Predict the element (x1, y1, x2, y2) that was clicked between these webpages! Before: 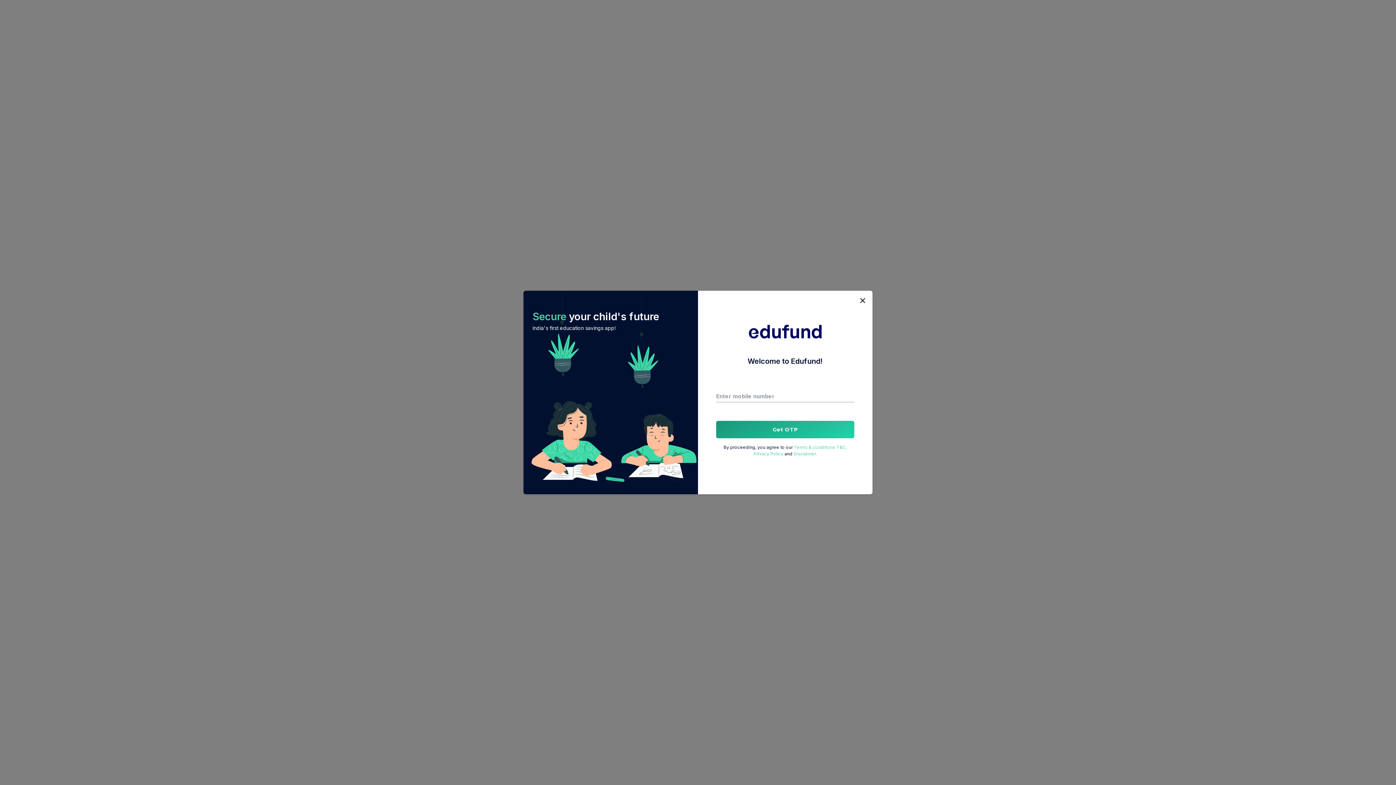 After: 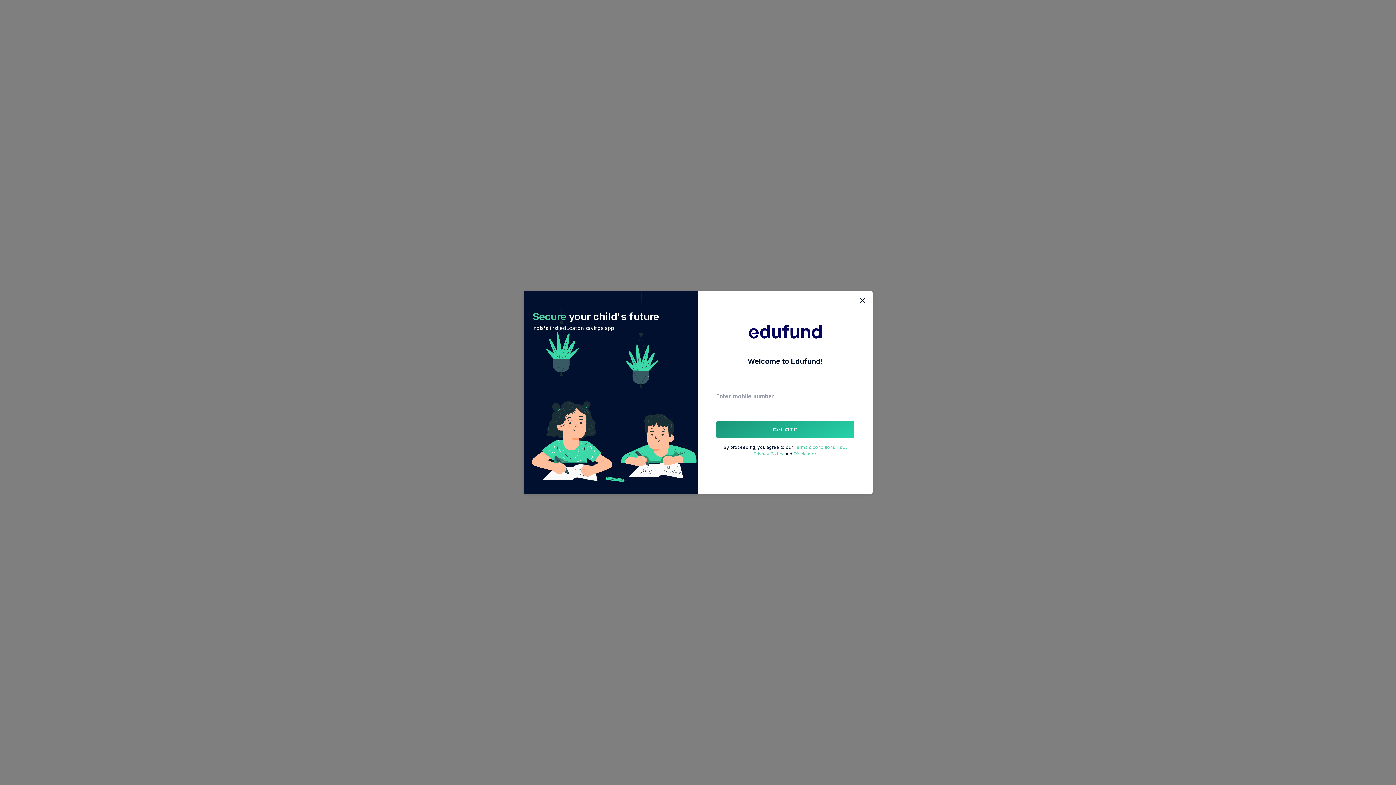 Action: label: Privacy Policy  bbox: (753, 451, 784, 456)